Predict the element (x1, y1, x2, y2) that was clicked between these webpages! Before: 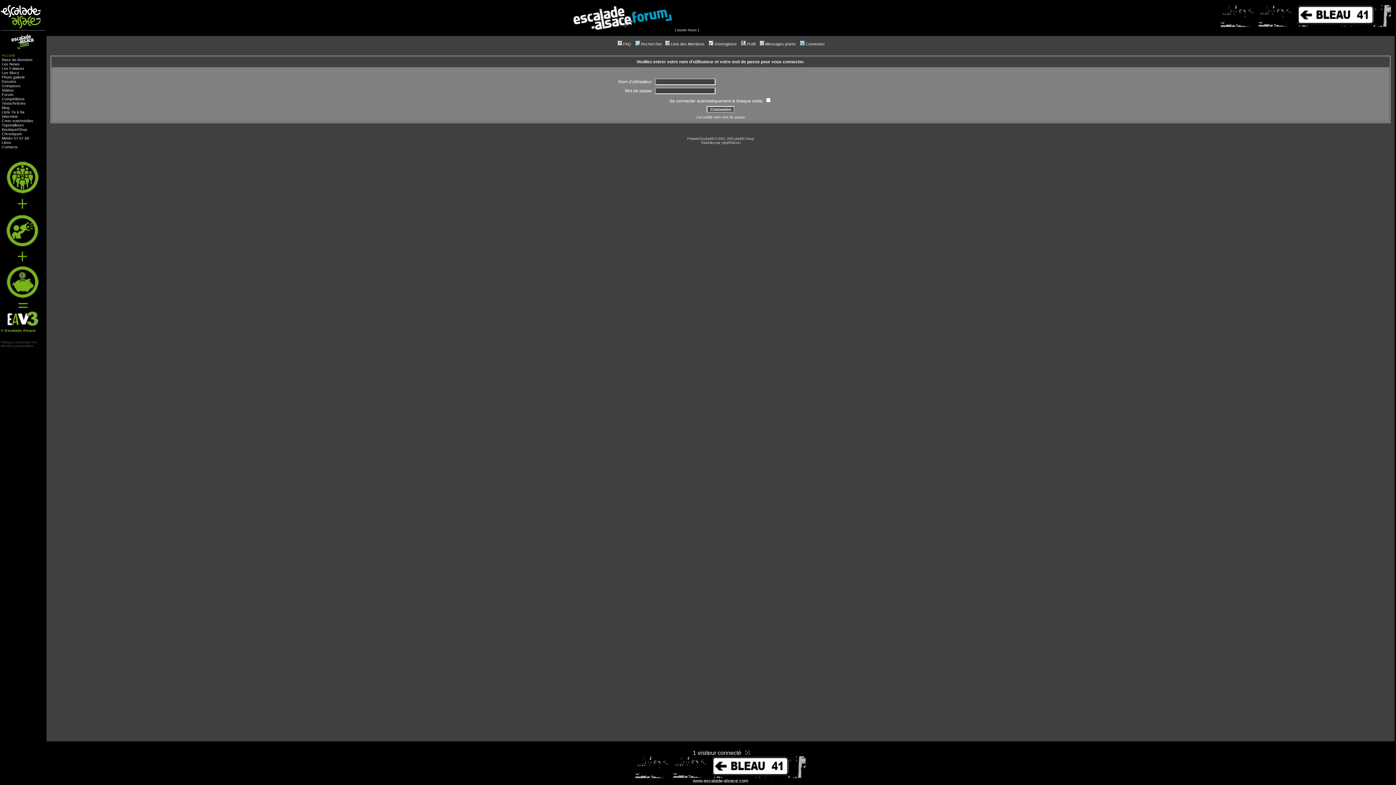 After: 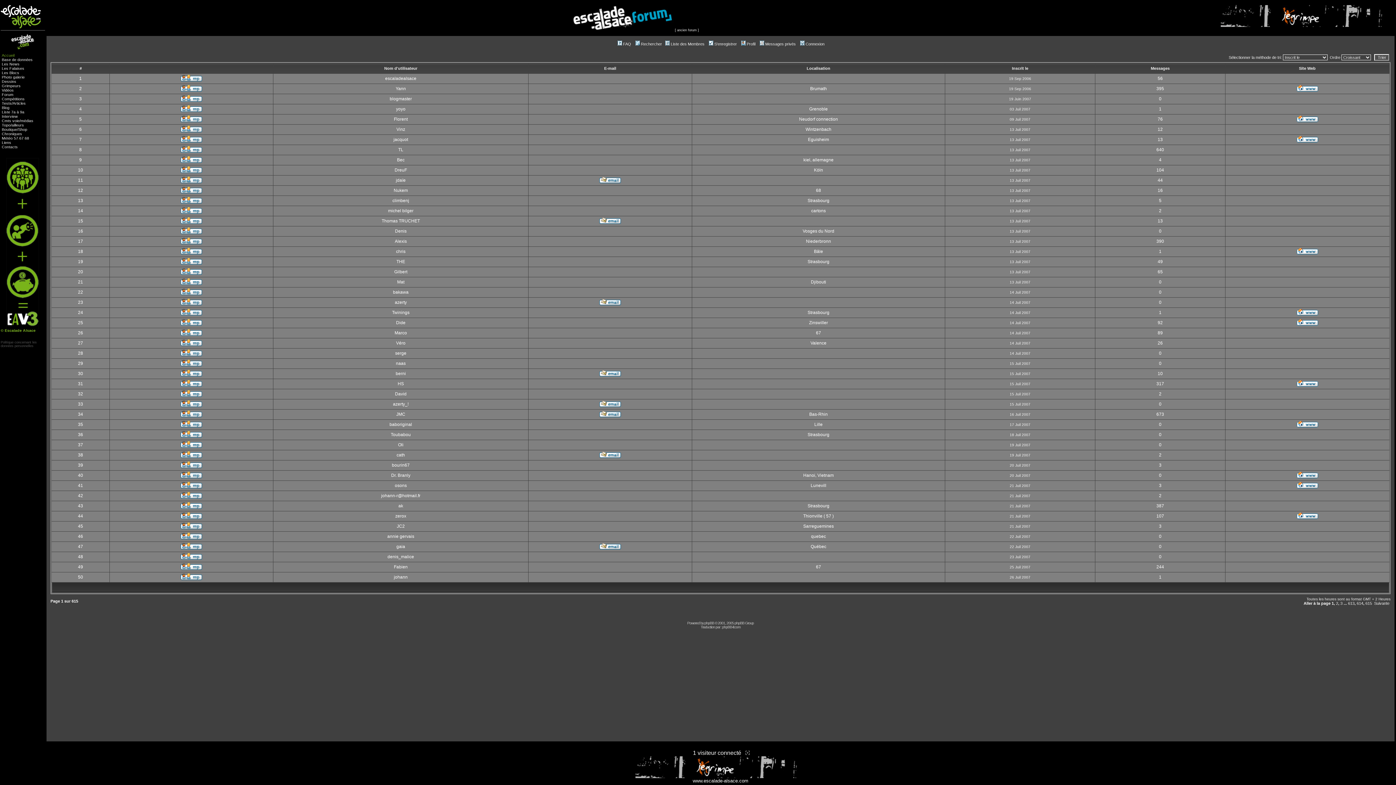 Action: bbox: (664, 41, 704, 46) label: Liste des Membres